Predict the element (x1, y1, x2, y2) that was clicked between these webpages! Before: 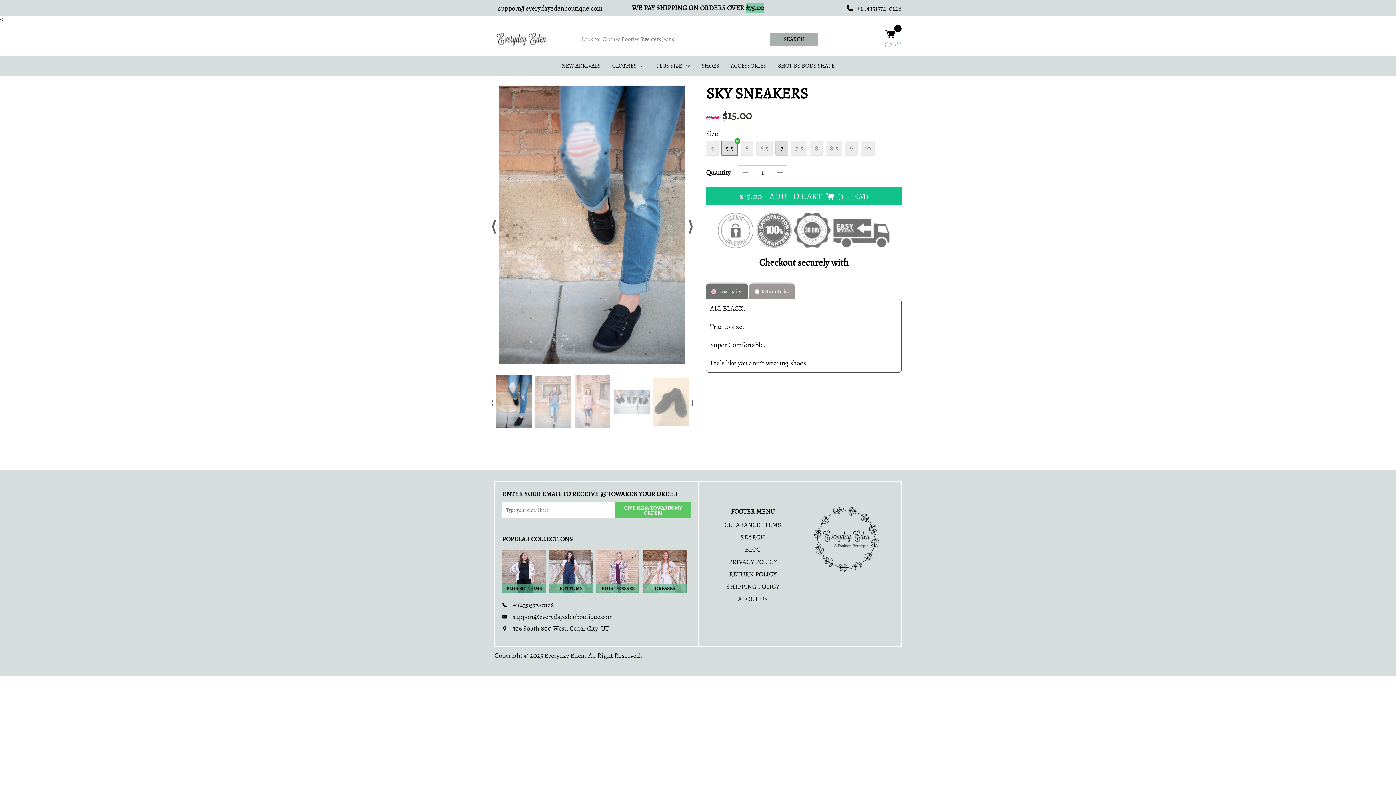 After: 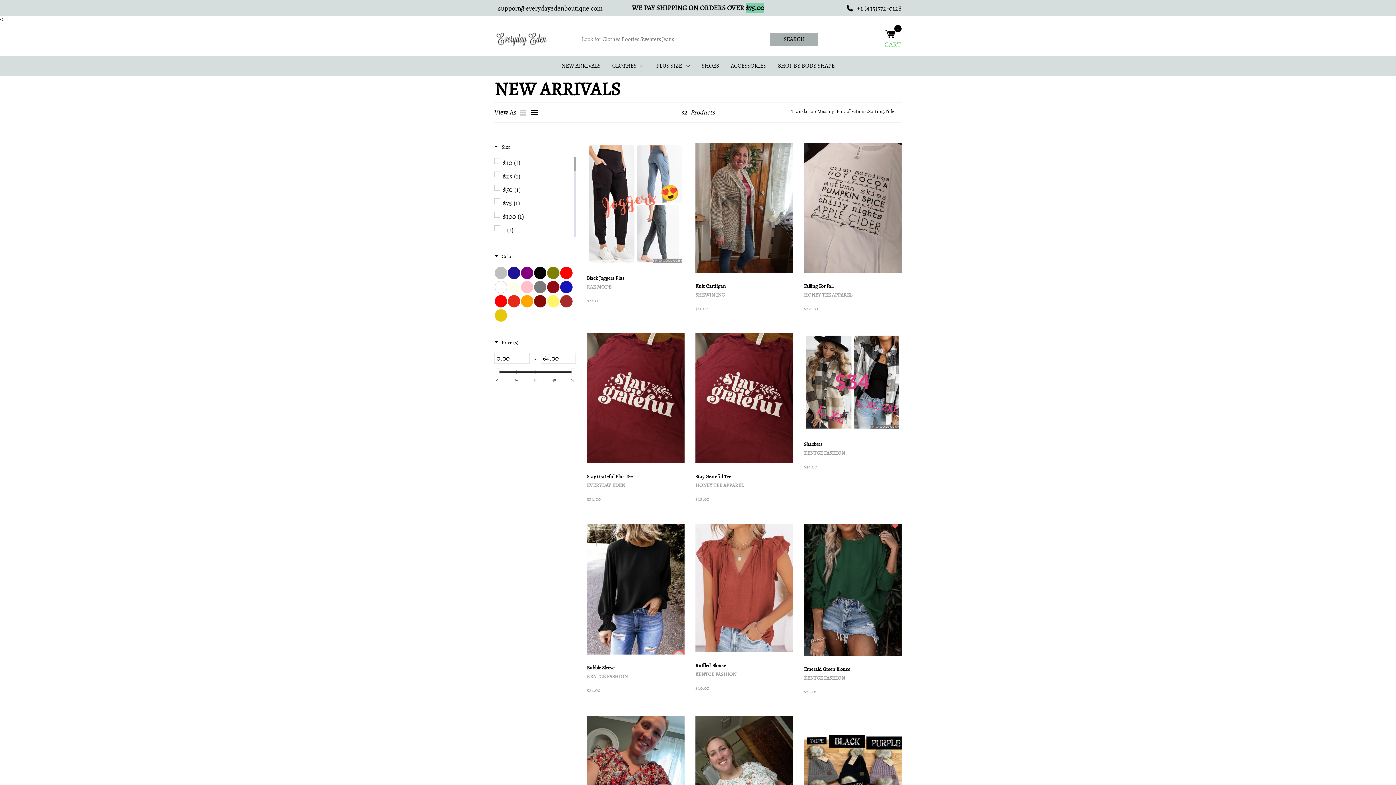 Action: bbox: (606, 55, 650, 76) label: CLOTHES